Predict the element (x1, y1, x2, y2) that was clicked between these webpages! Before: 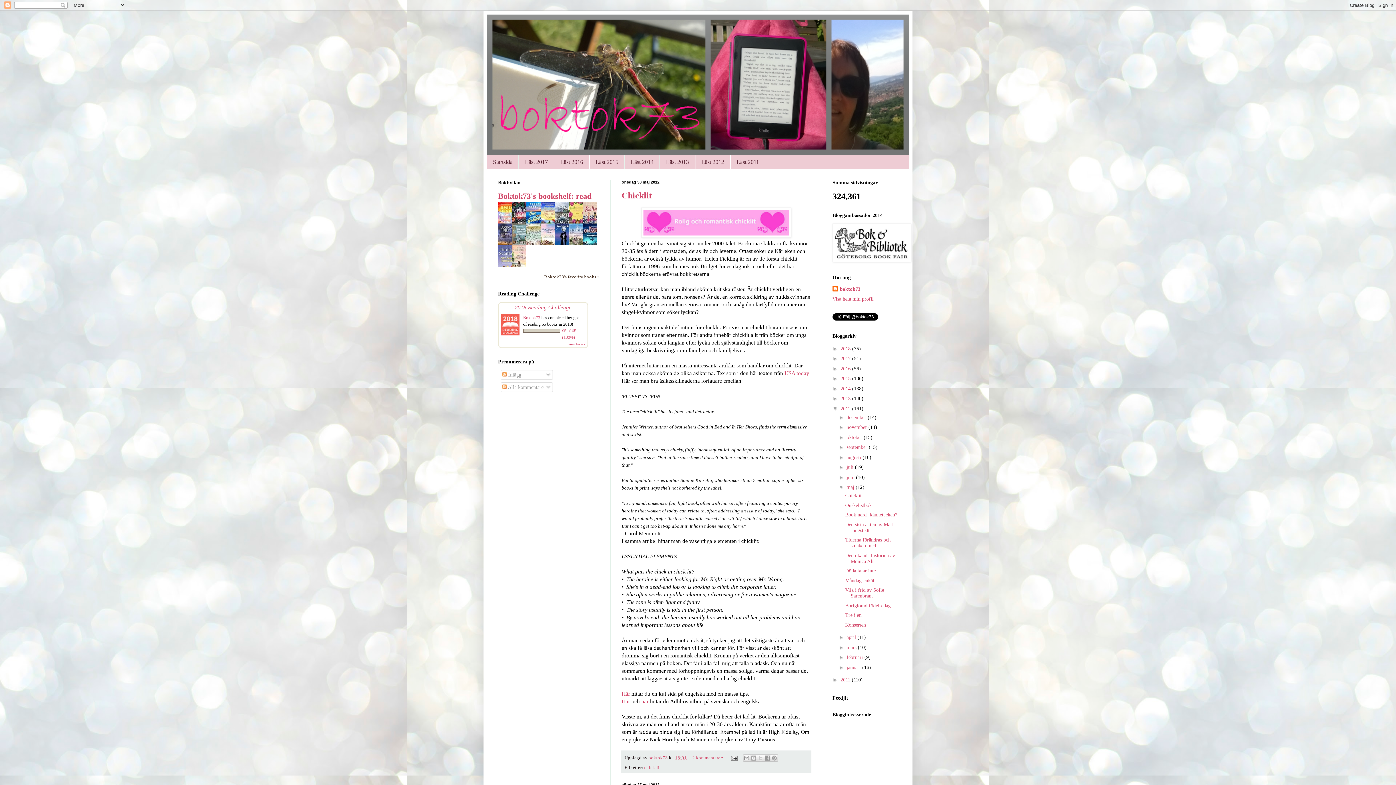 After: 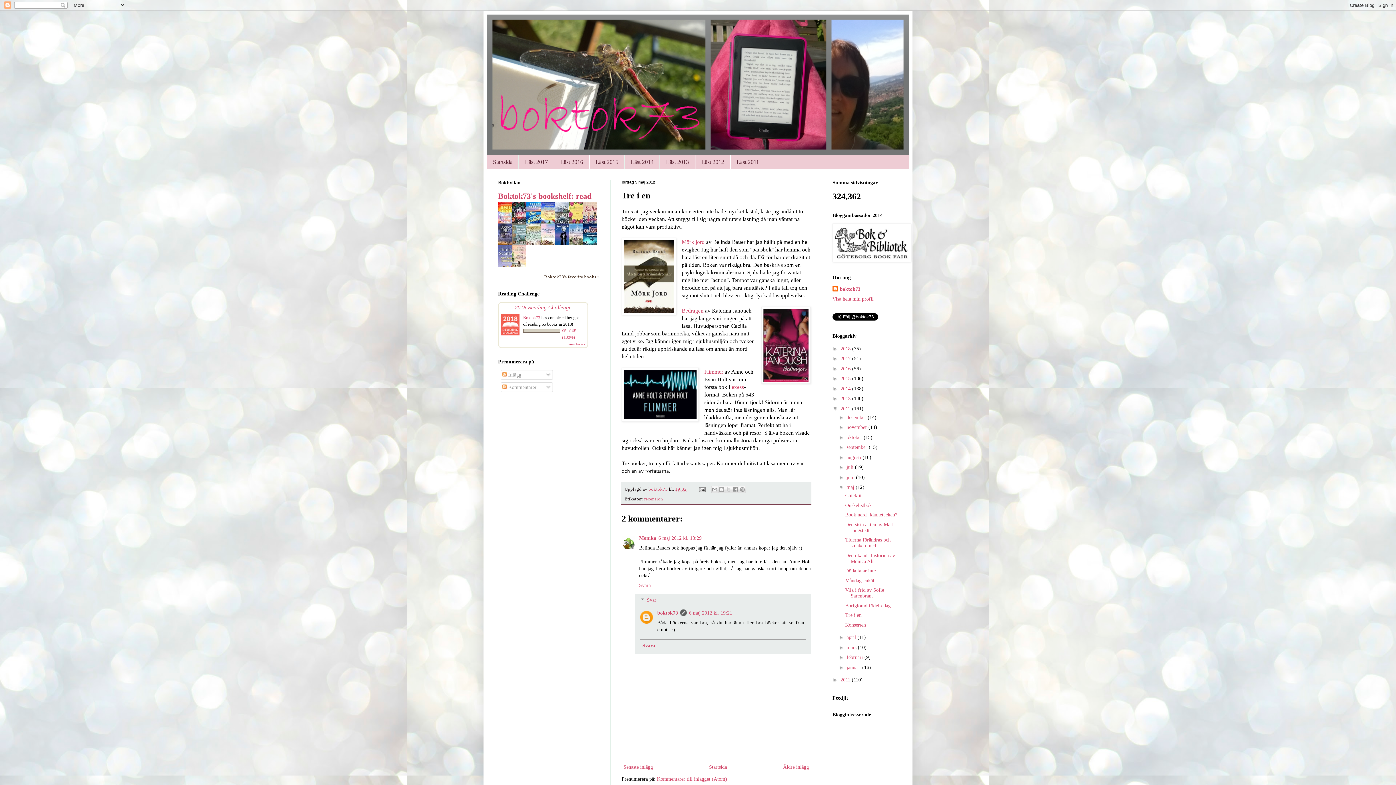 Action: bbox: (845, 612, 861, 618) label: Tre i en